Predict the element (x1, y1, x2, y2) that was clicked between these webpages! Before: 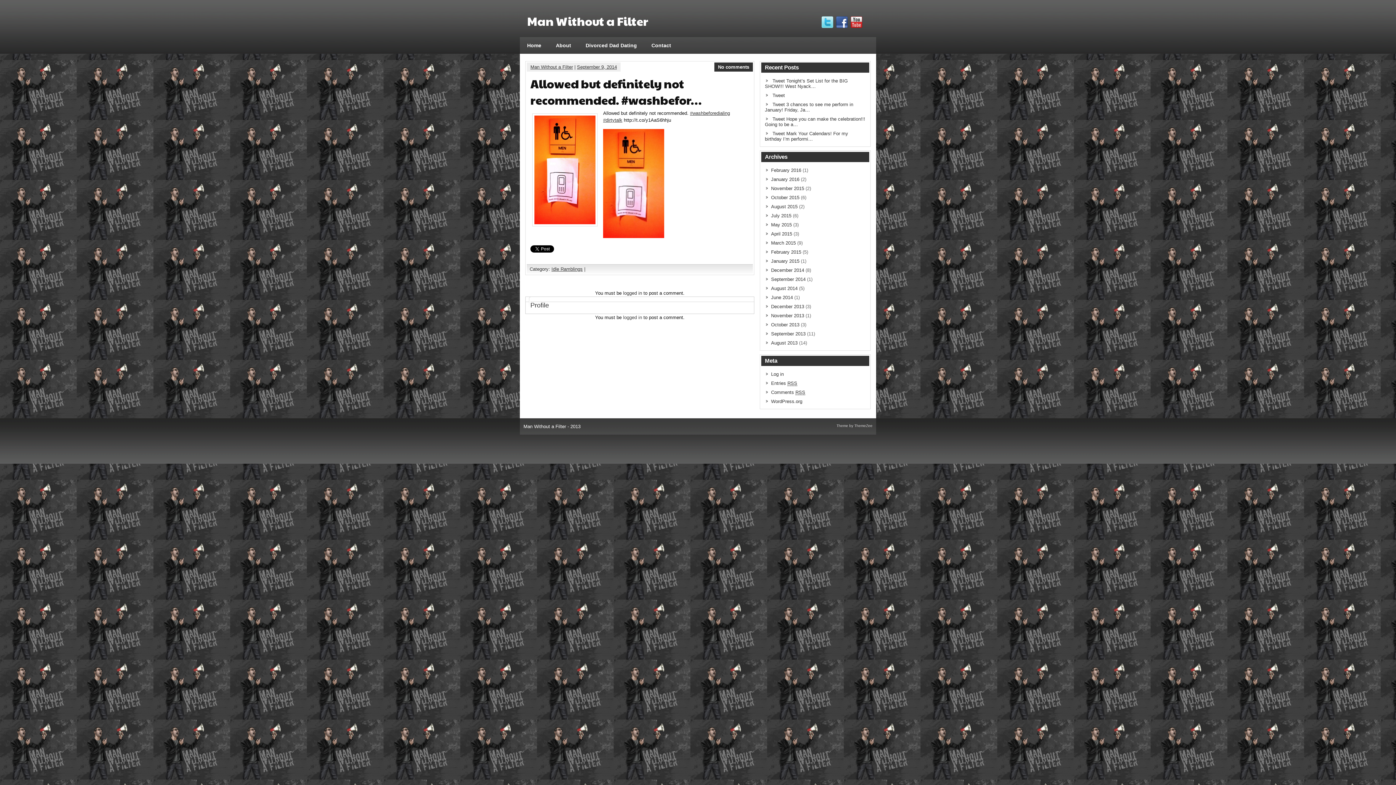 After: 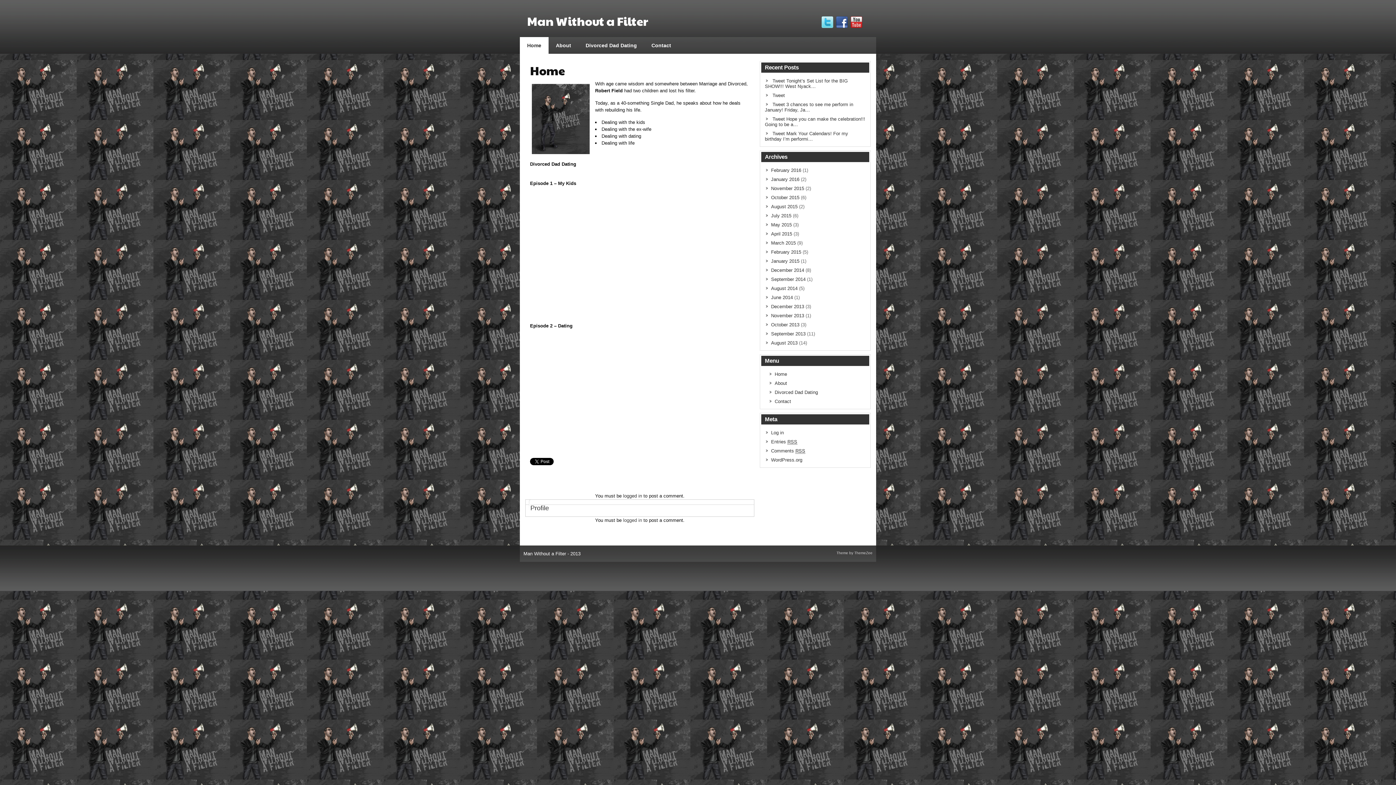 Action: bbox: (520, 37, 548, 53) label: Home